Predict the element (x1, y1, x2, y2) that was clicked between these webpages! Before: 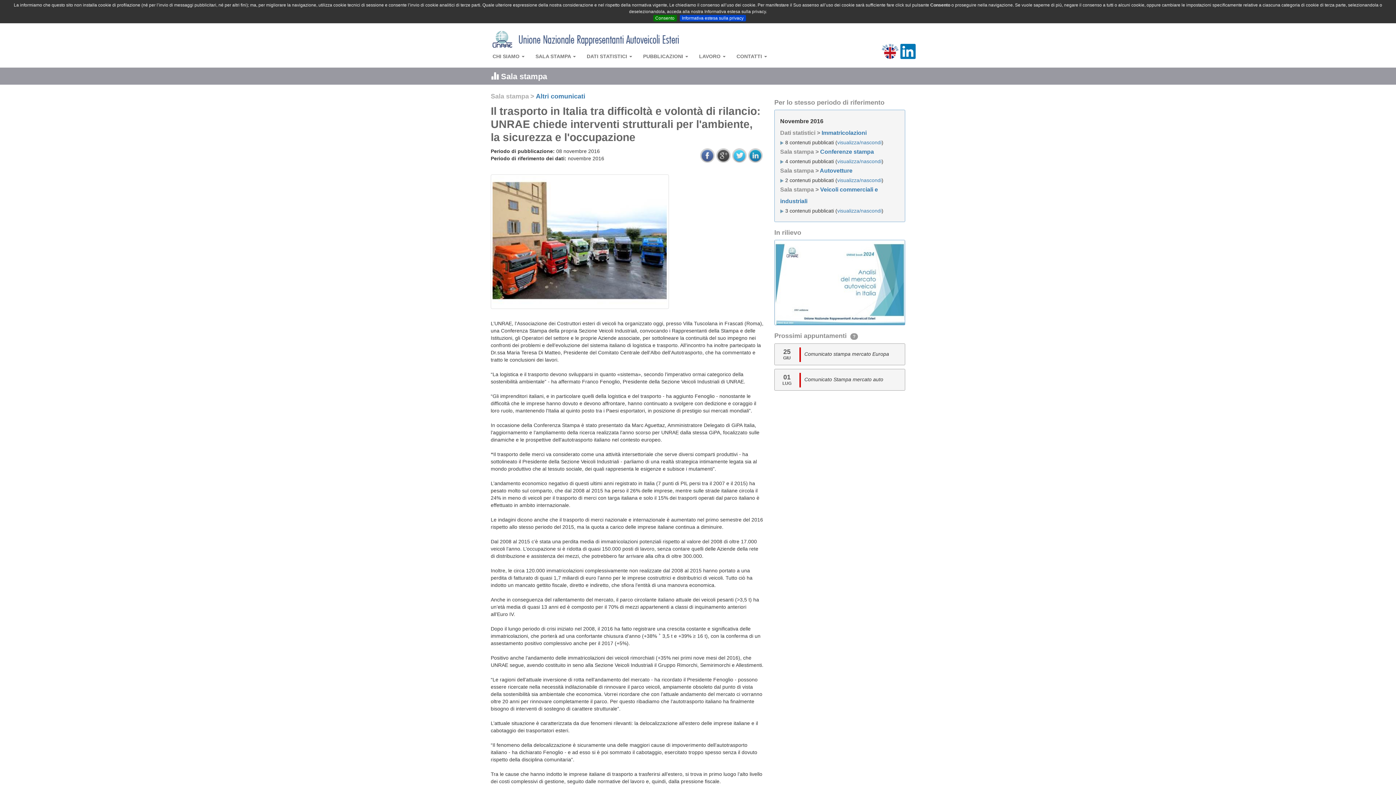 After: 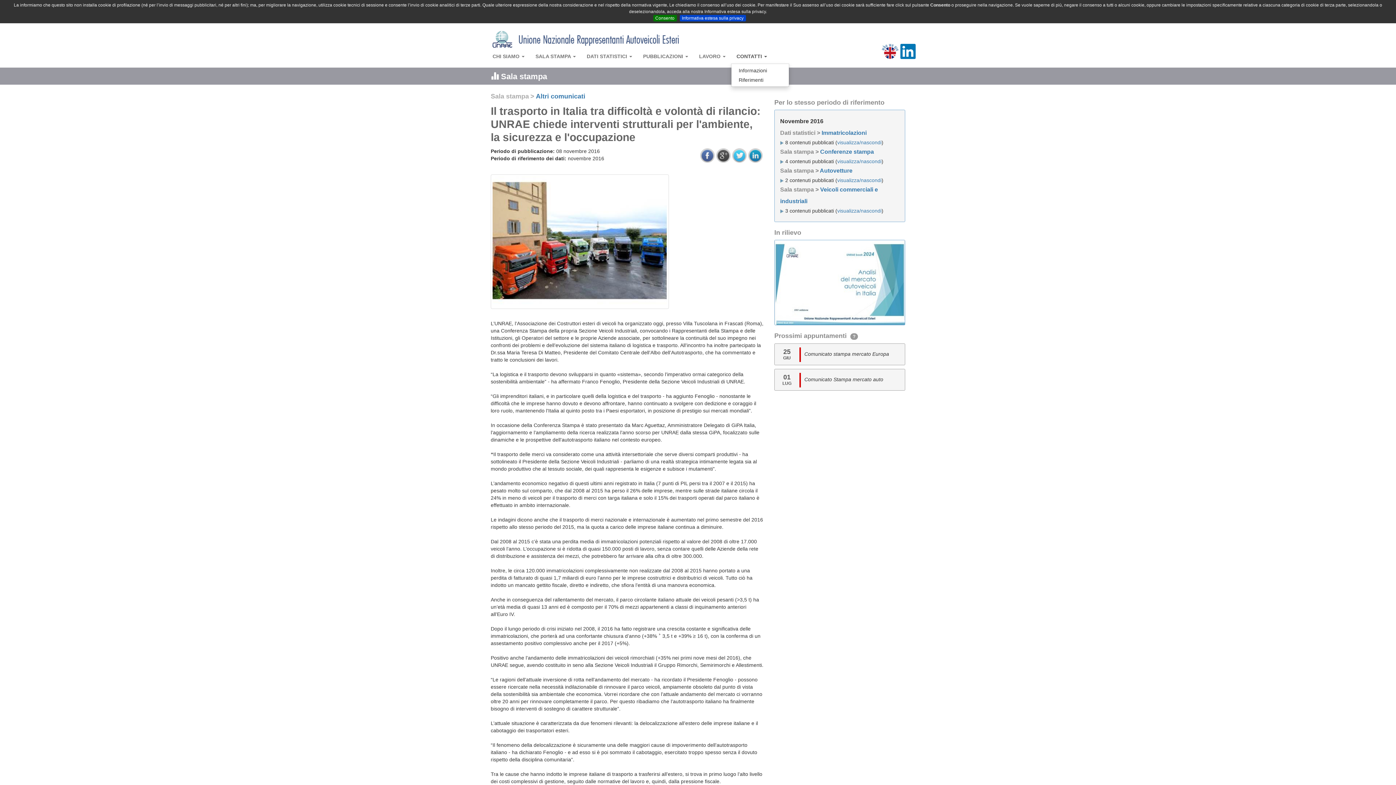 Action: label: CONTATTI  bbox: (731, 49, 772, 63)